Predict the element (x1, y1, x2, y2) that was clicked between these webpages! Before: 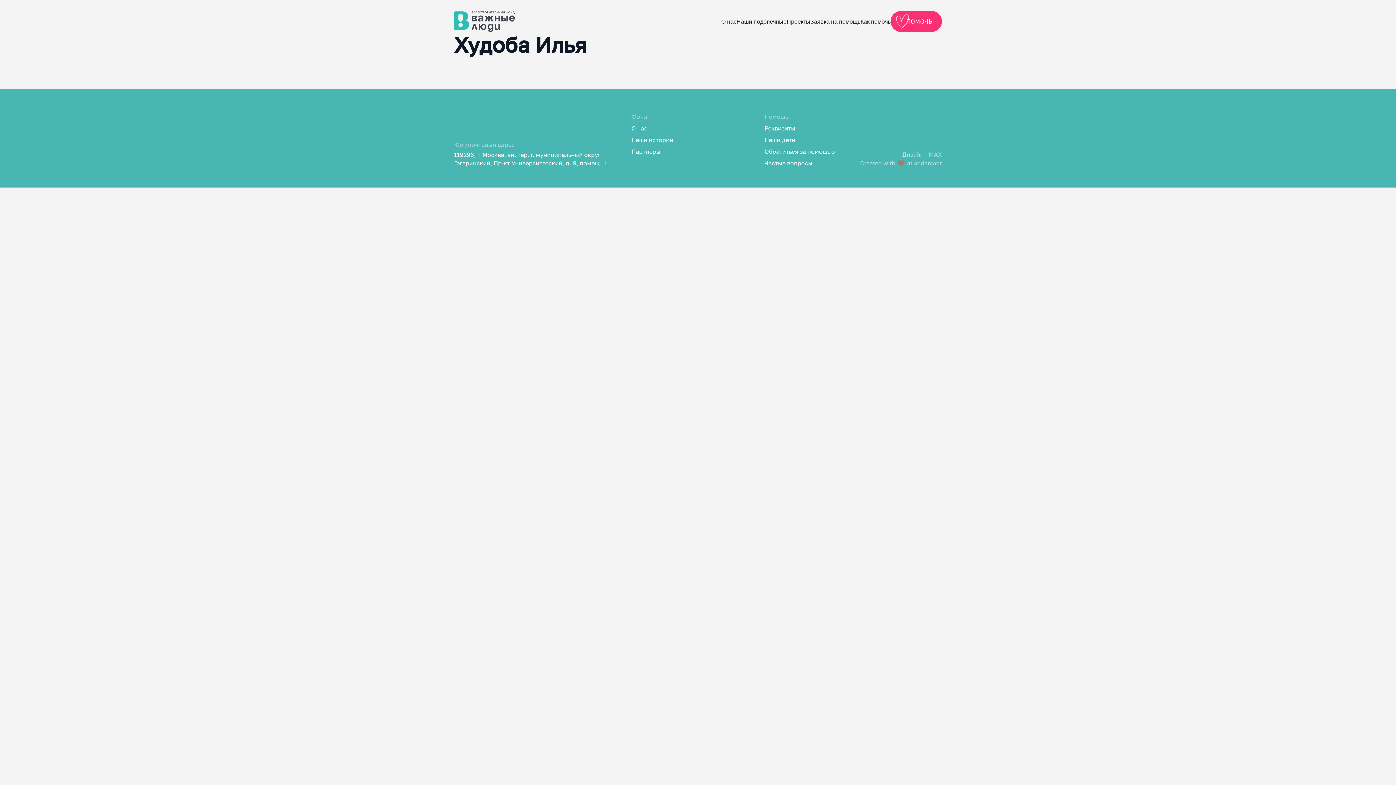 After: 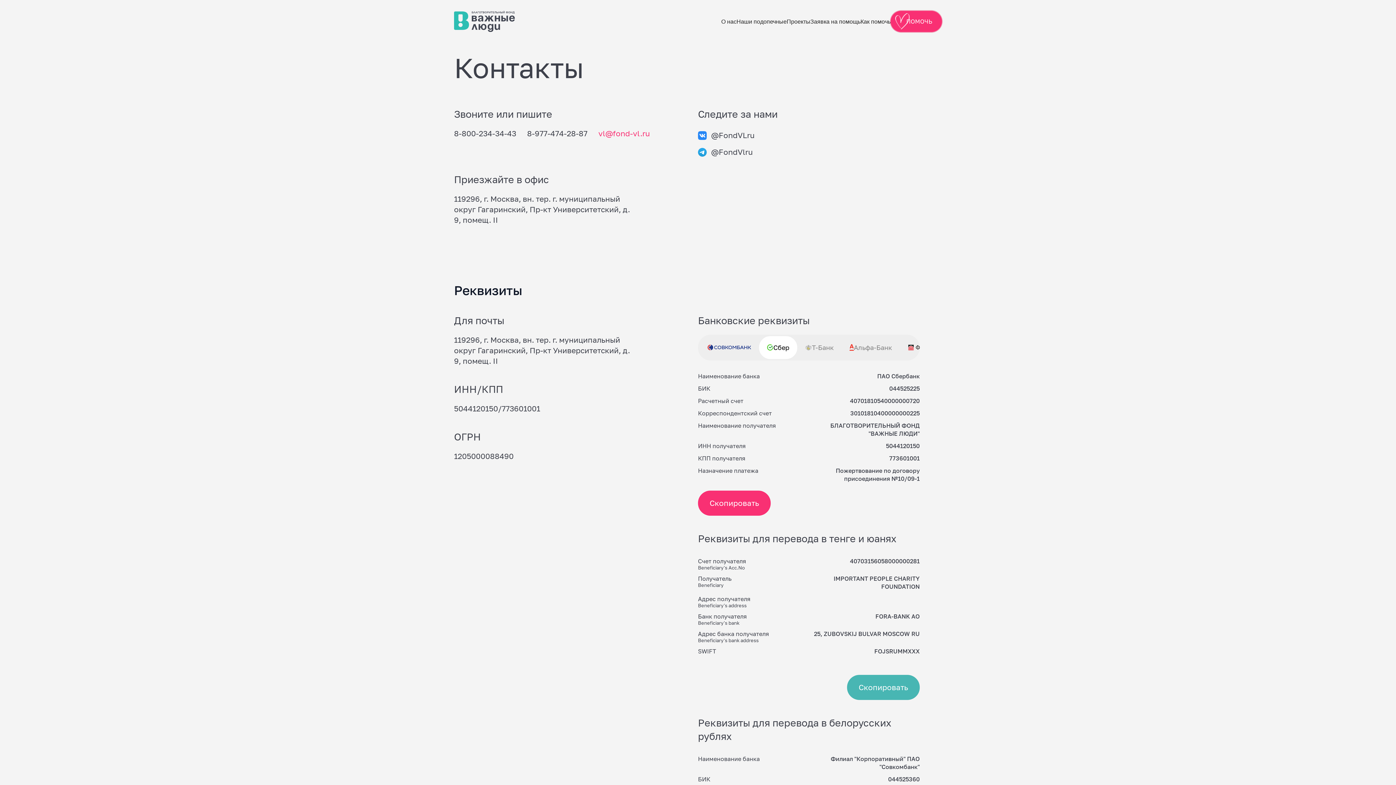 Action: bbox: (764, 124, 795, 132) label: Реквизиты